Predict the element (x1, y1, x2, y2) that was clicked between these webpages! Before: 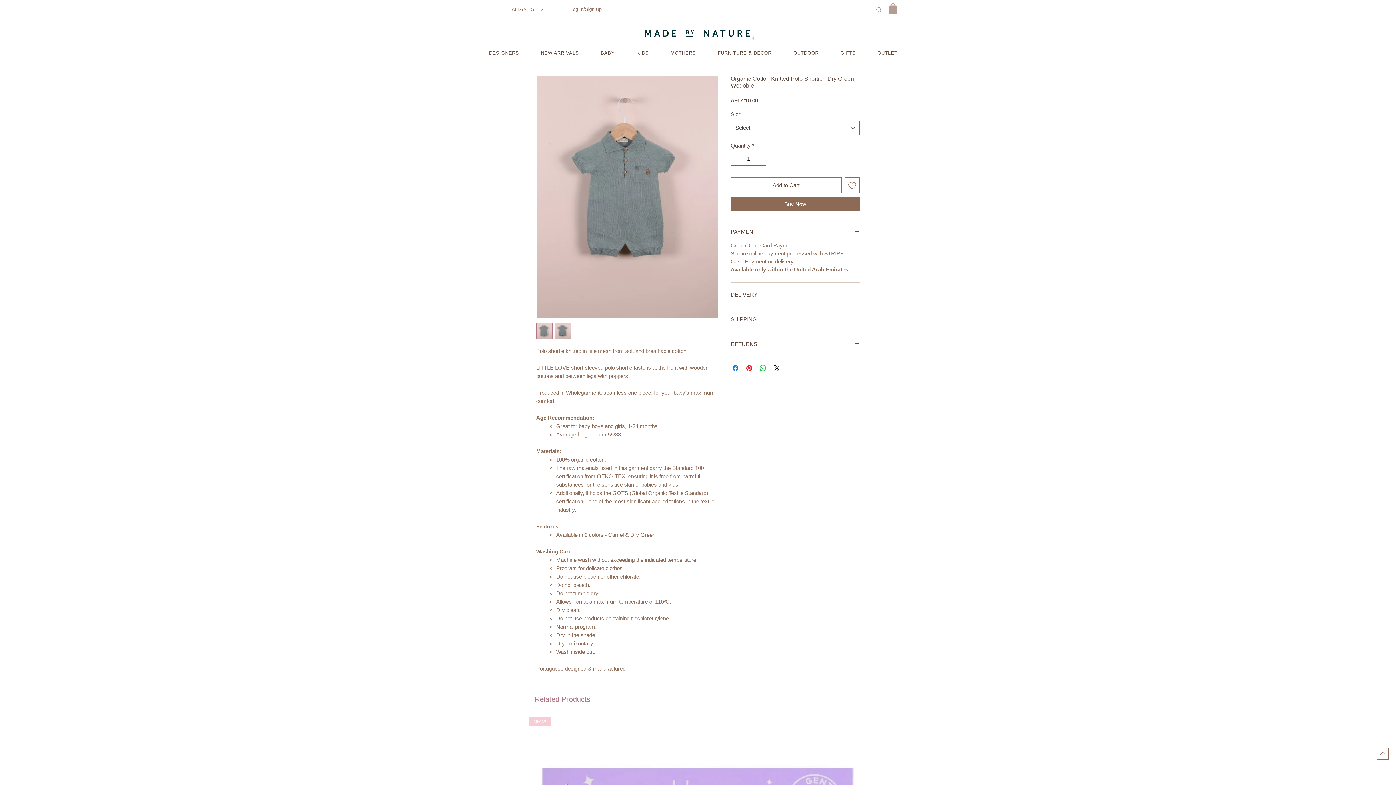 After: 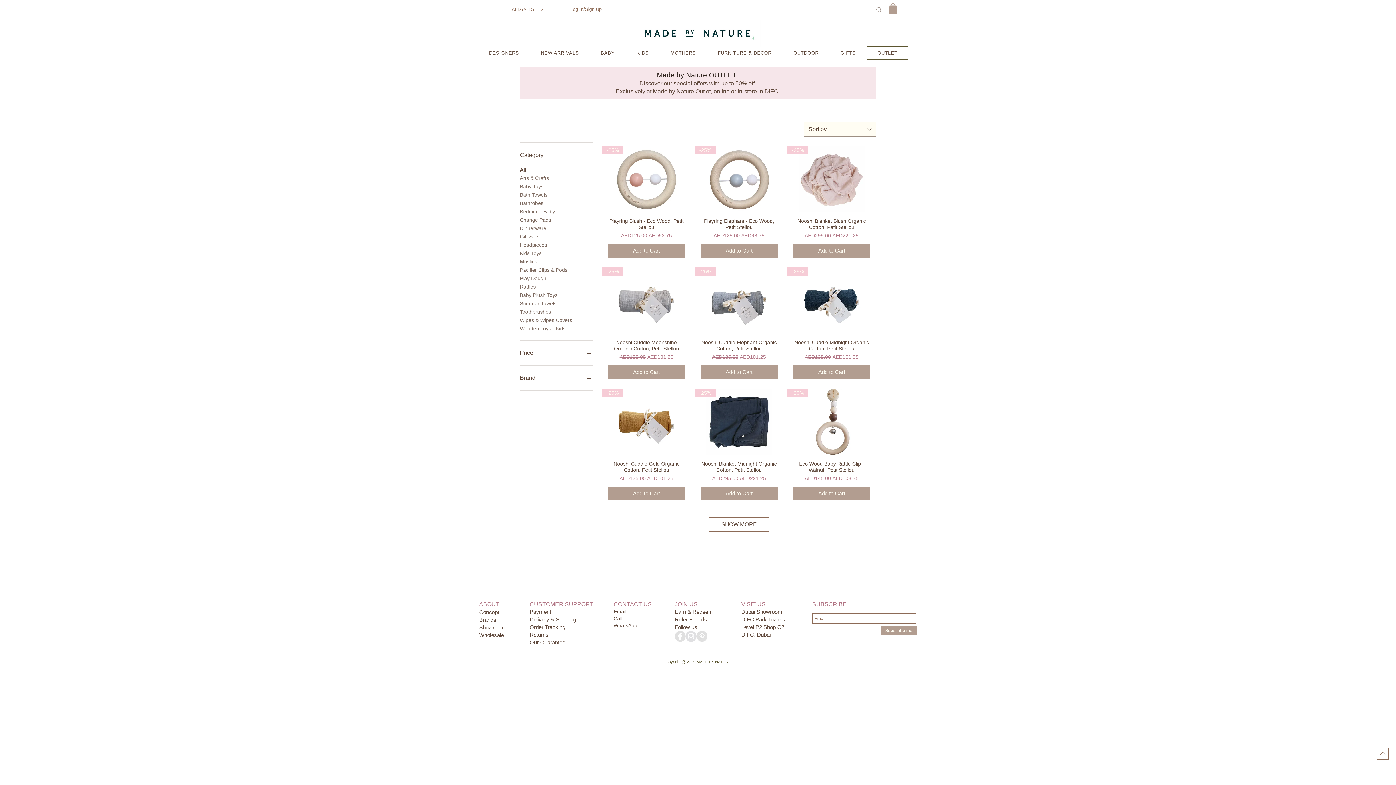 Action: label: OUTLET bbox: (867, 46, 907, 59)